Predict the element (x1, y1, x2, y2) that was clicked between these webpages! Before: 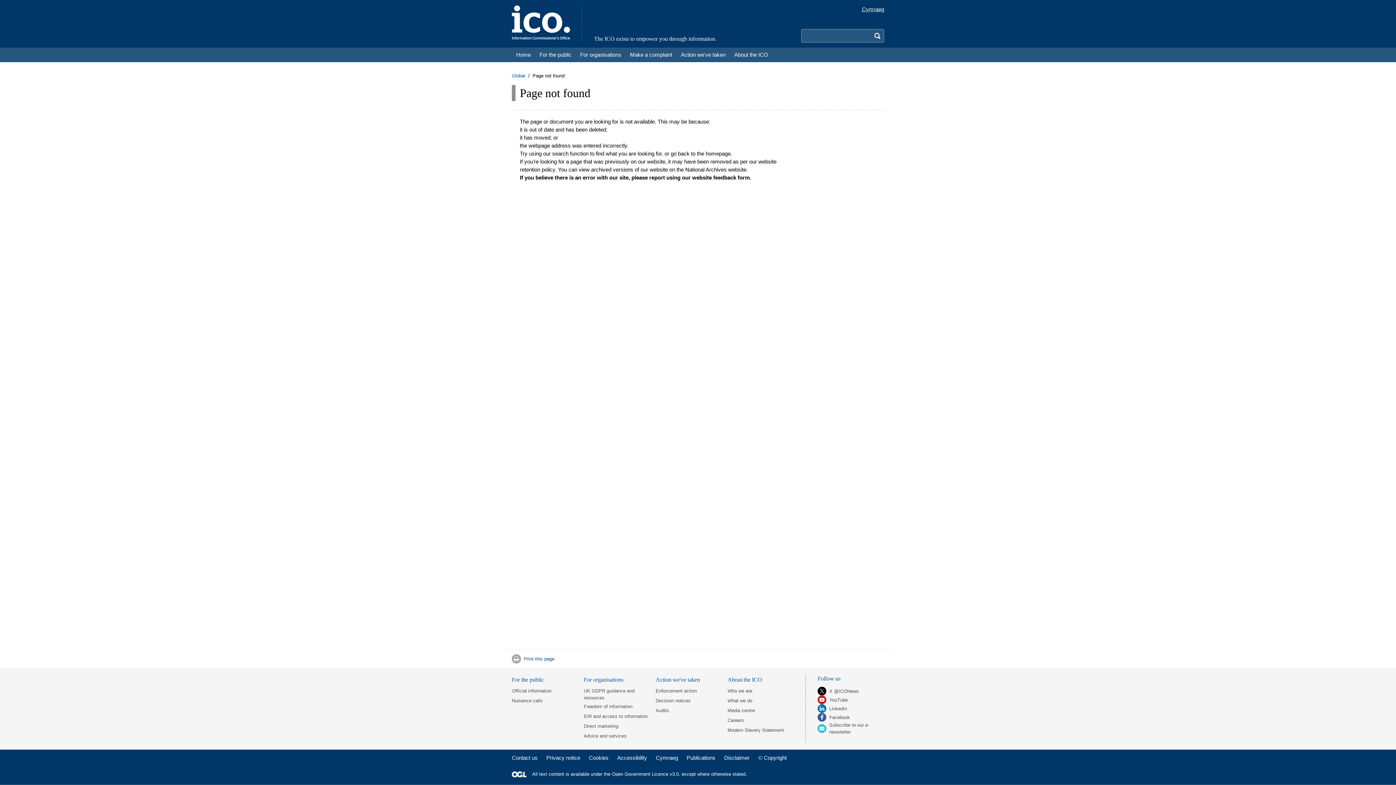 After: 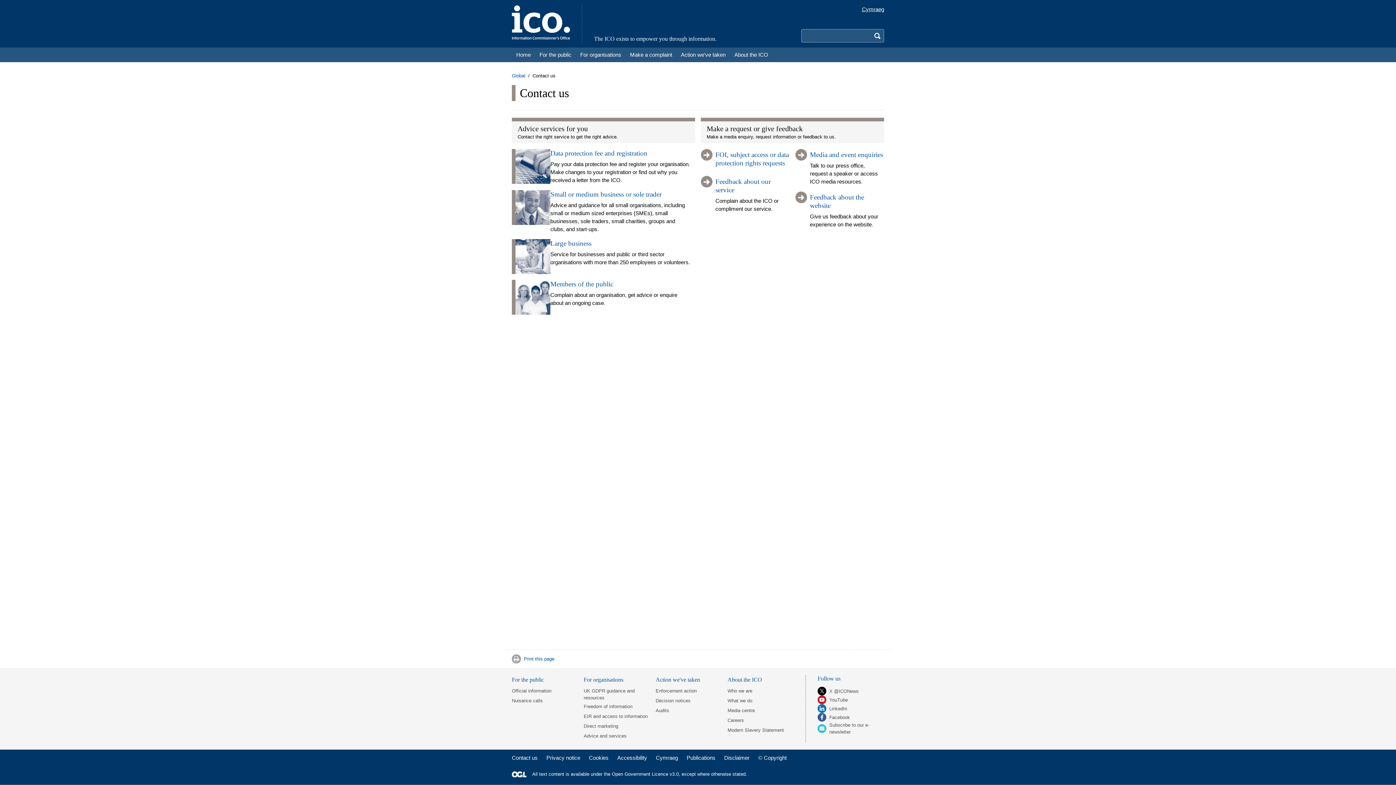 Action: label: Contact us bbox: (512, 755, 537, 761)